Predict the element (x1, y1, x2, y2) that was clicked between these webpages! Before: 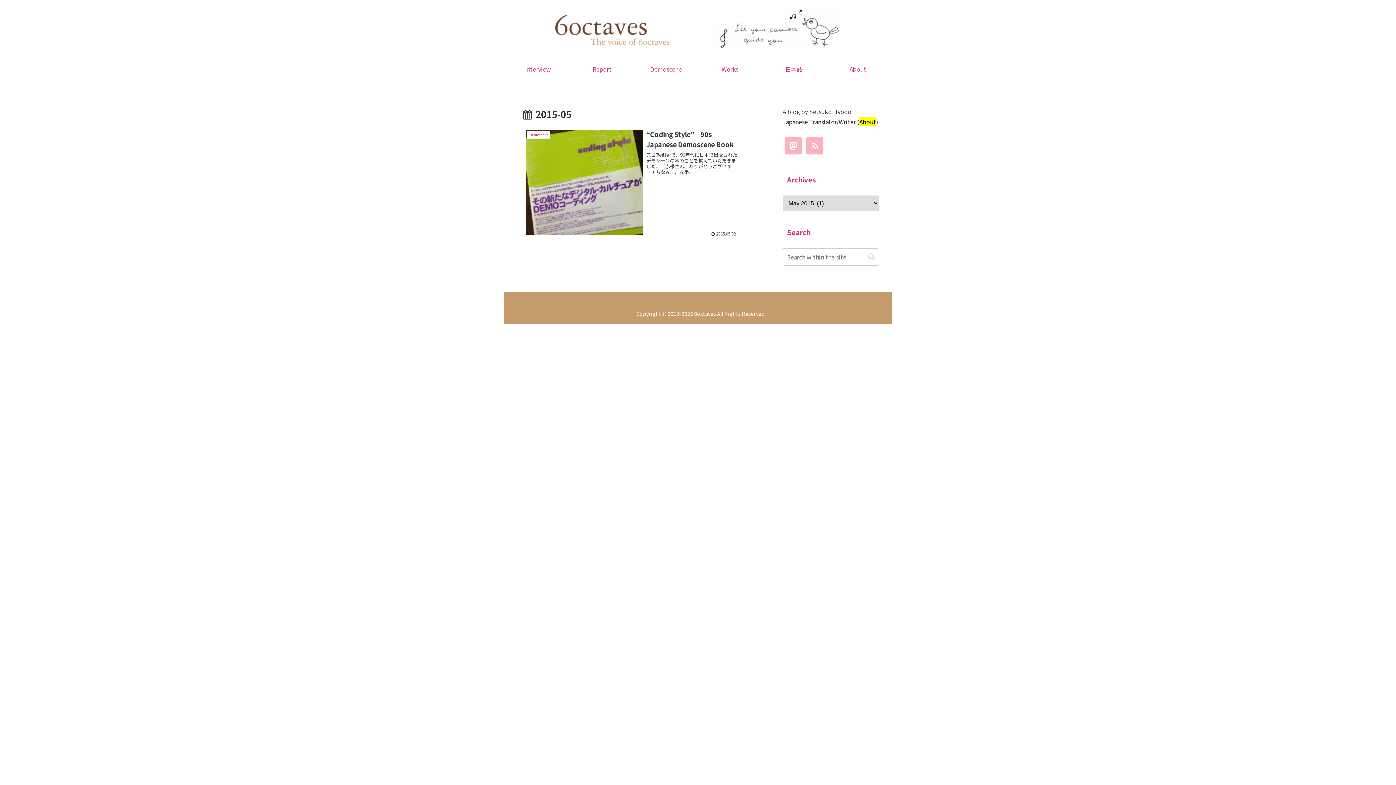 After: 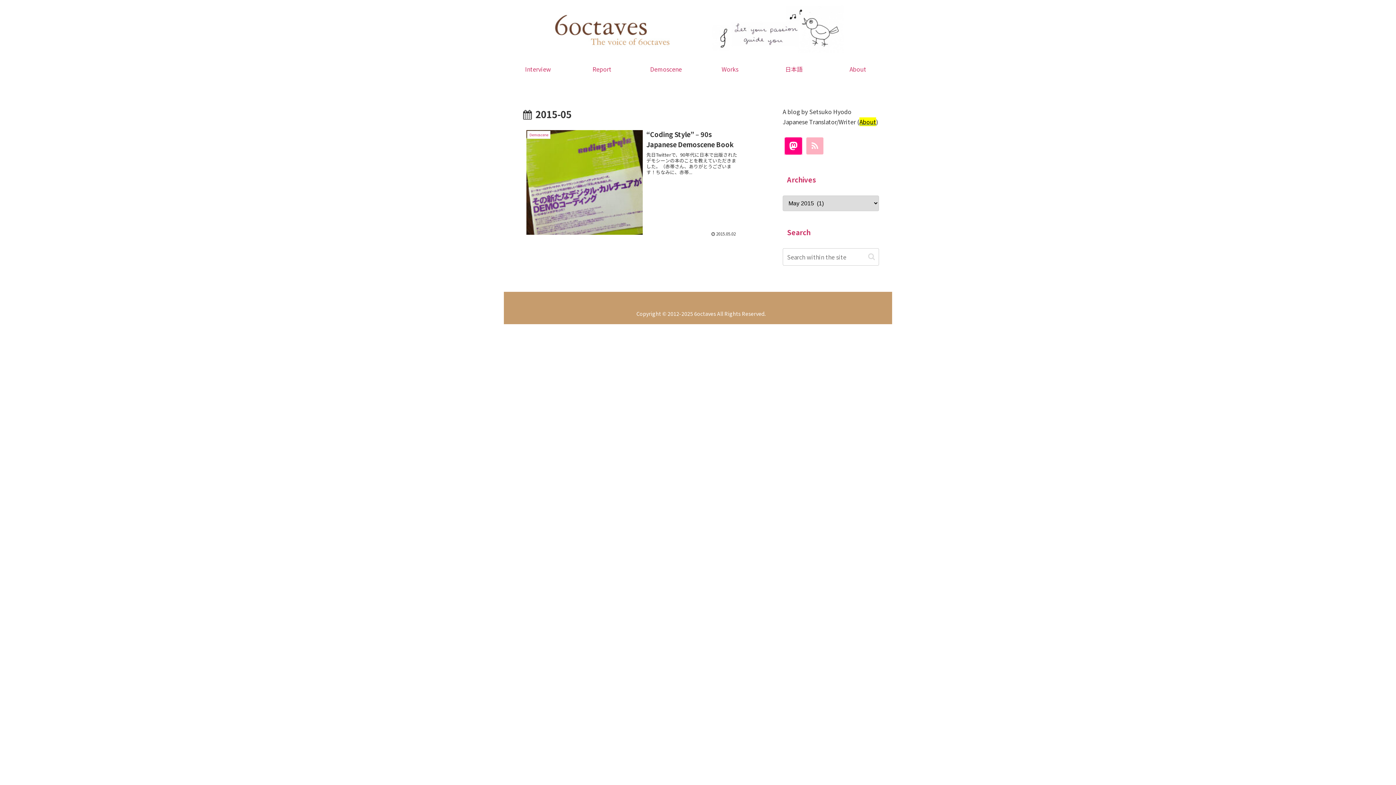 Action: bbox: (785, 137, 802, 154)